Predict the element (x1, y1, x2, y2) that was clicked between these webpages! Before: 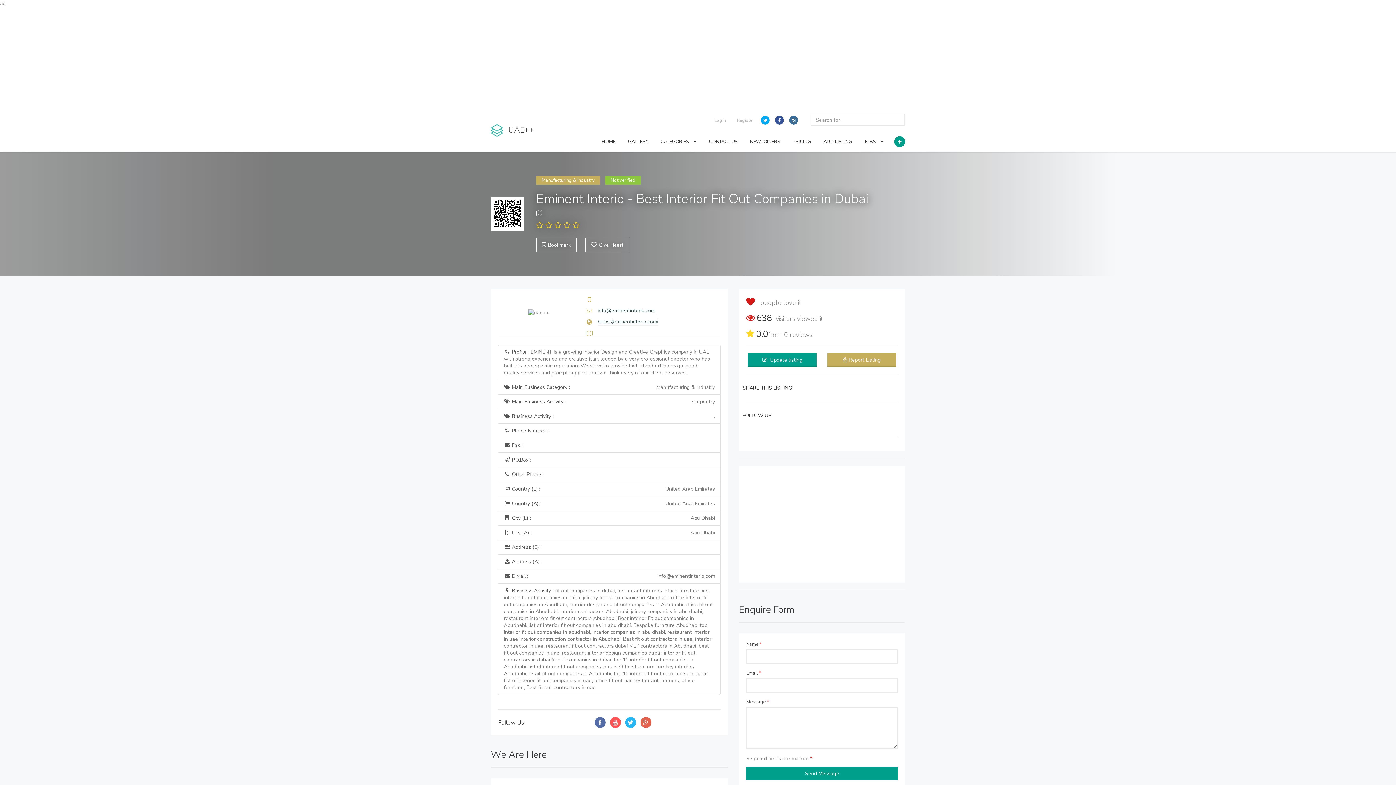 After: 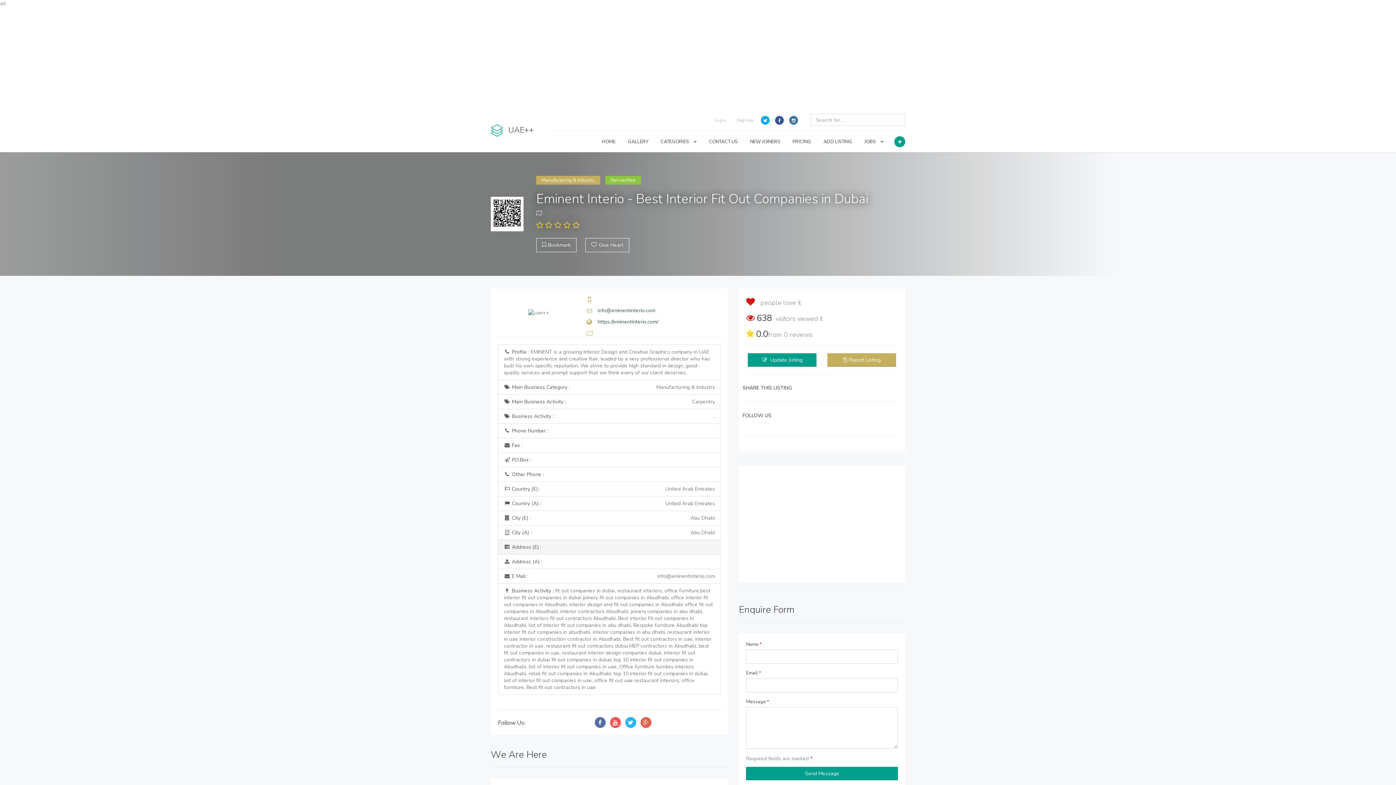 Action: bbox: (498, 540, 720, 554) label:  Address (E) :